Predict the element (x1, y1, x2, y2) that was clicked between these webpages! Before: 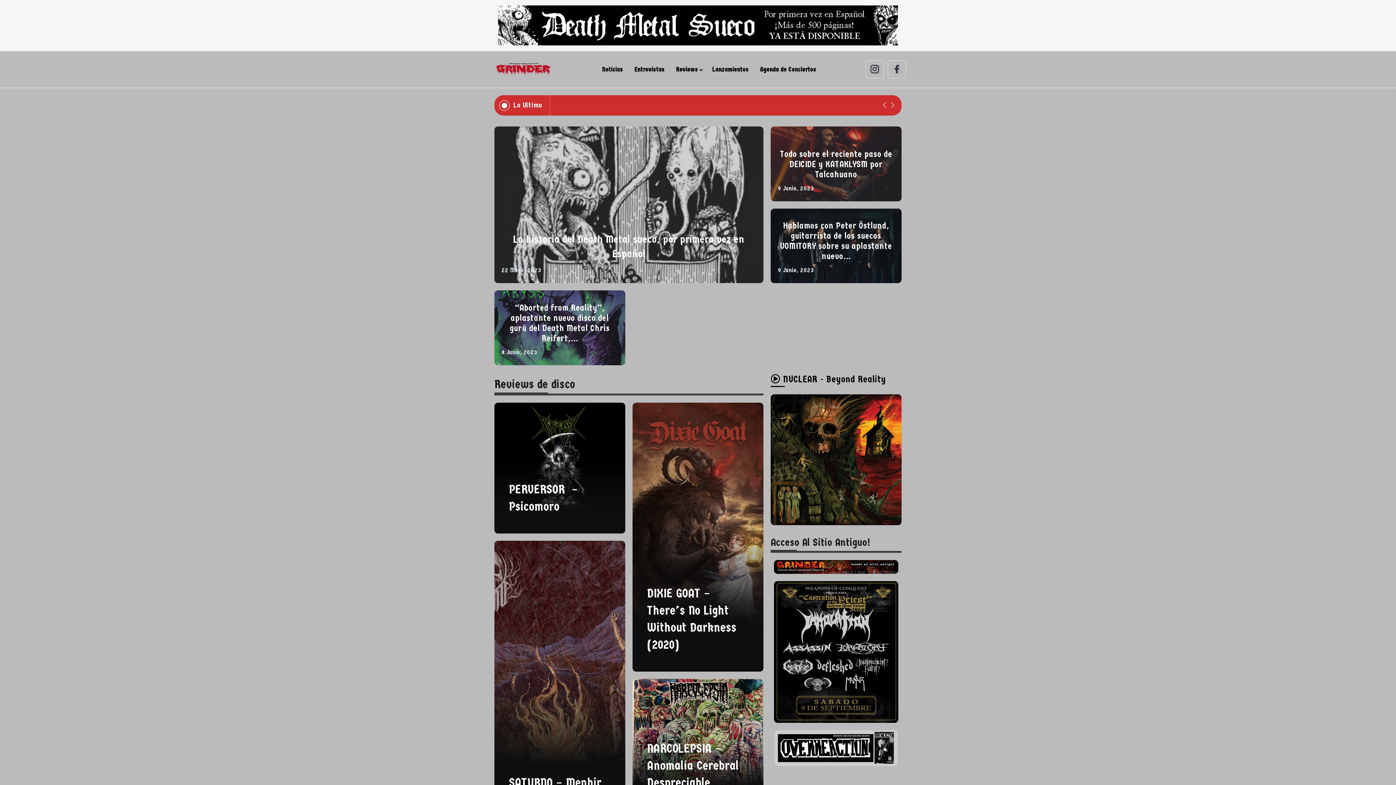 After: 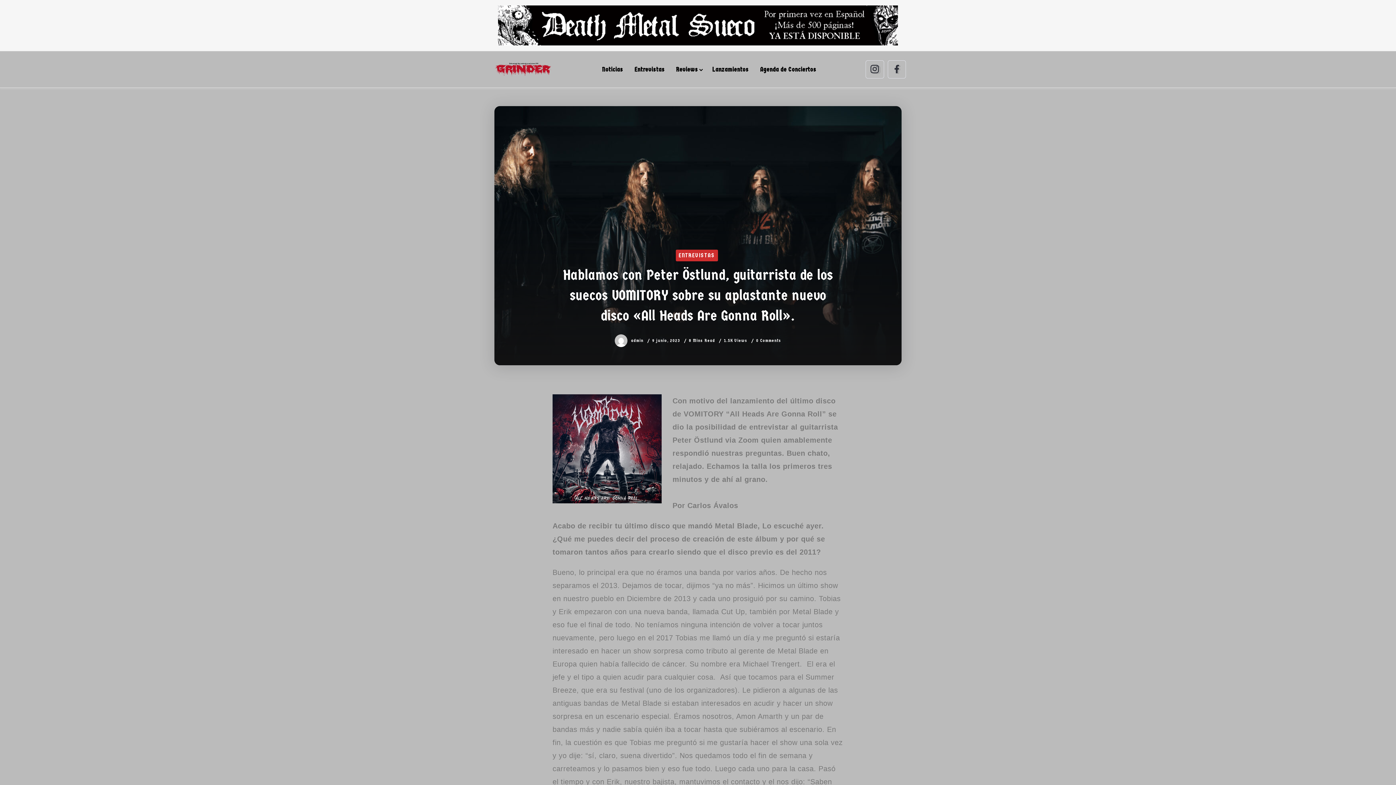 Action: bbox: (780, 220, 892, 261) label: Hablamos con Peter Östlund, guitarrista de los suecos VOMITORY sobre su aplastante nuevo...